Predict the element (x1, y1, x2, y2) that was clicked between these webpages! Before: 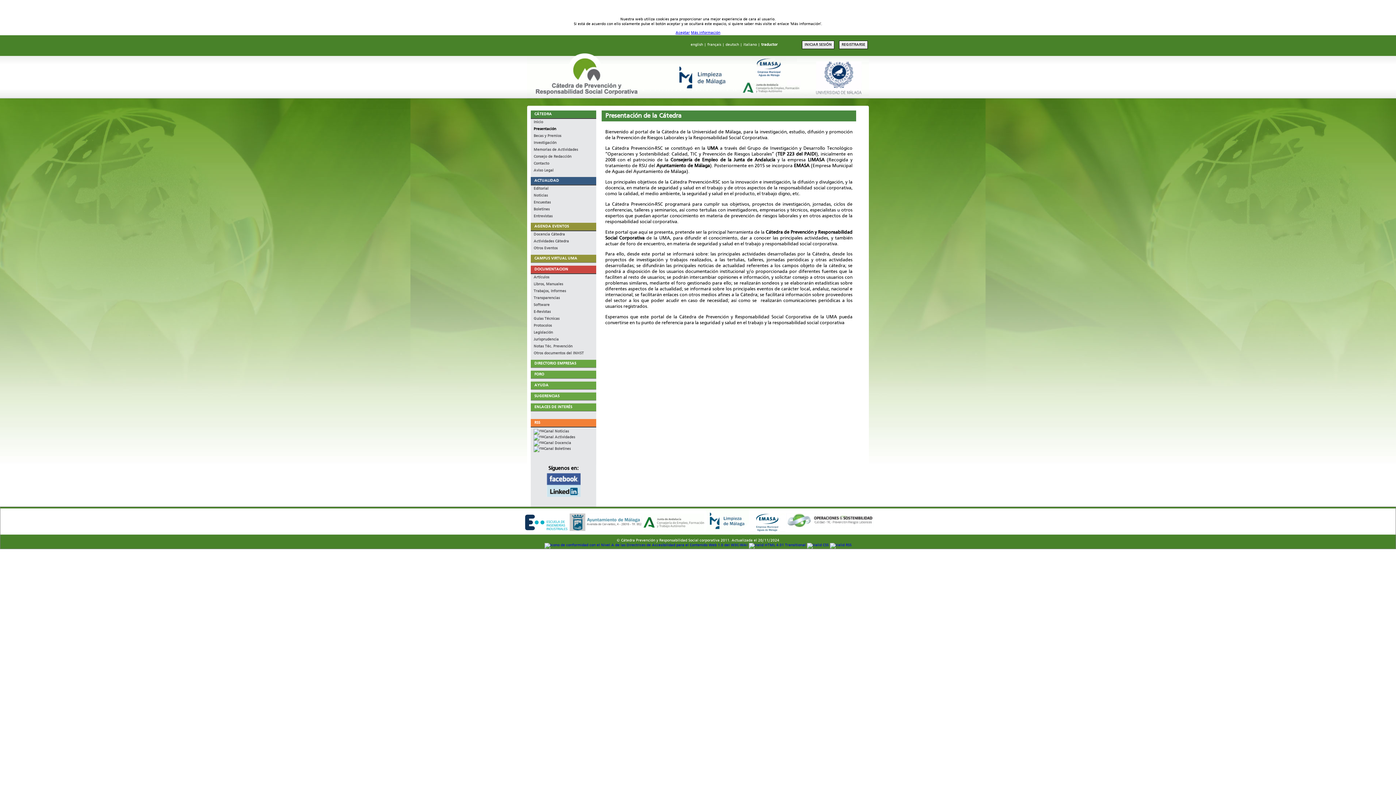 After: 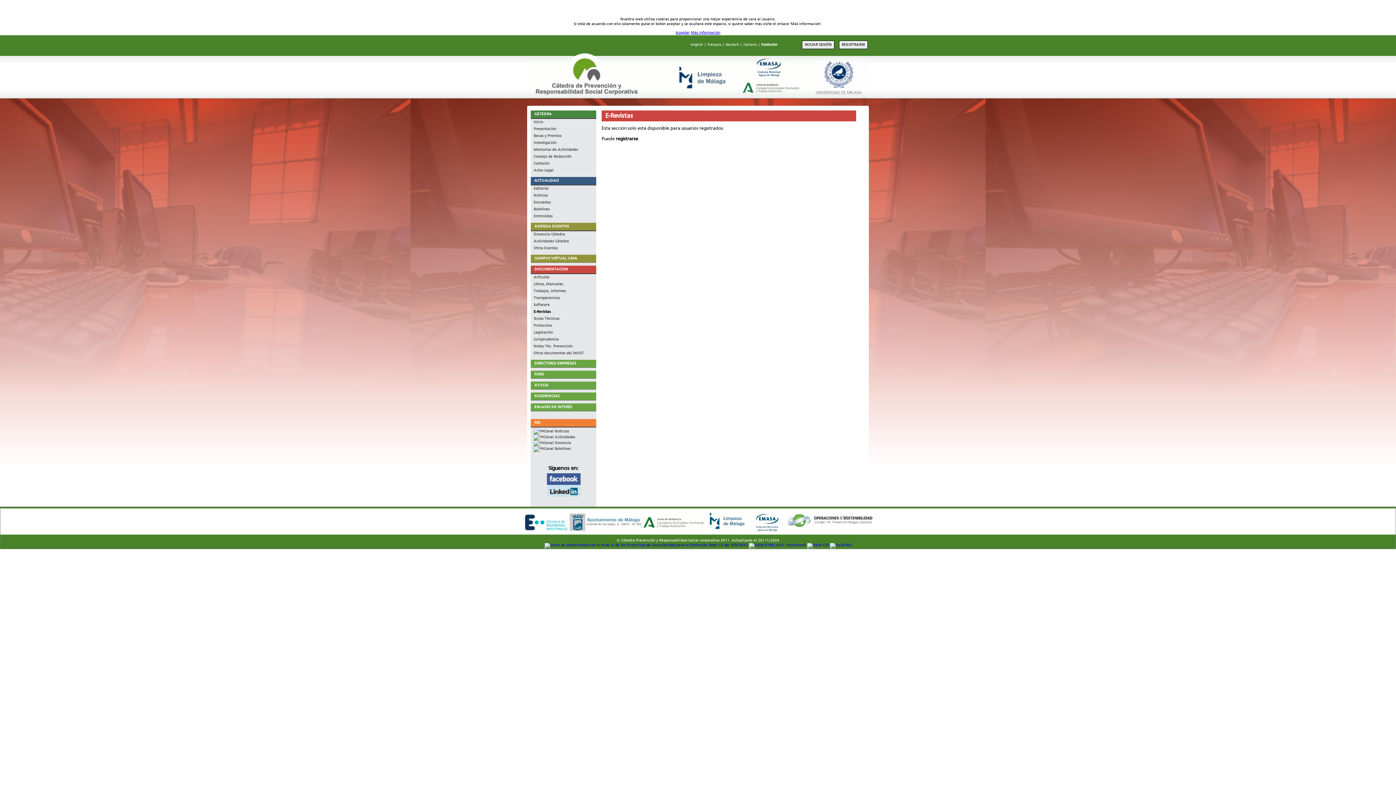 Action: label: E-Revistas bbox: (530, 309, 596, 314)